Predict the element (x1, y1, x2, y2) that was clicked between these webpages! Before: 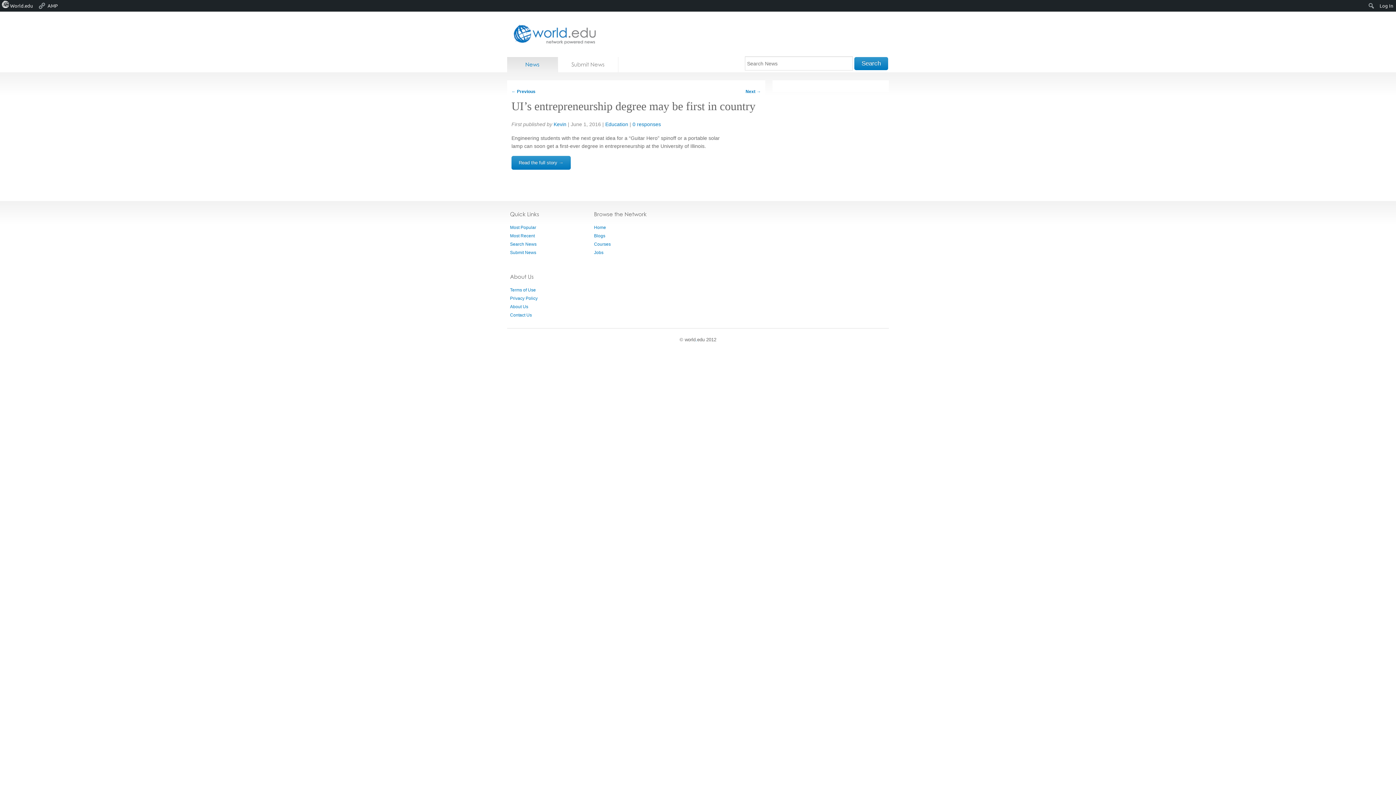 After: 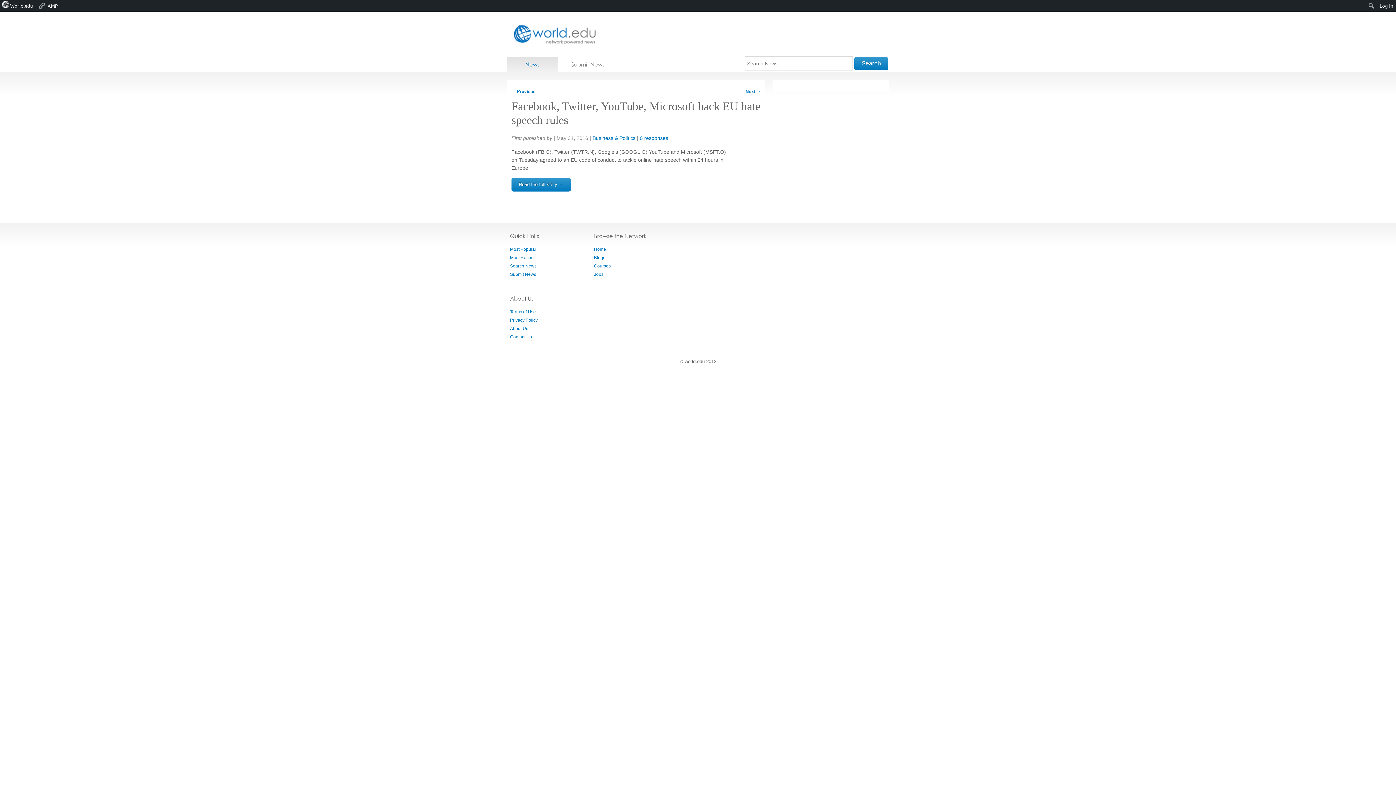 Action: bbox: (511, 89, 535, 94) label: ← Previous